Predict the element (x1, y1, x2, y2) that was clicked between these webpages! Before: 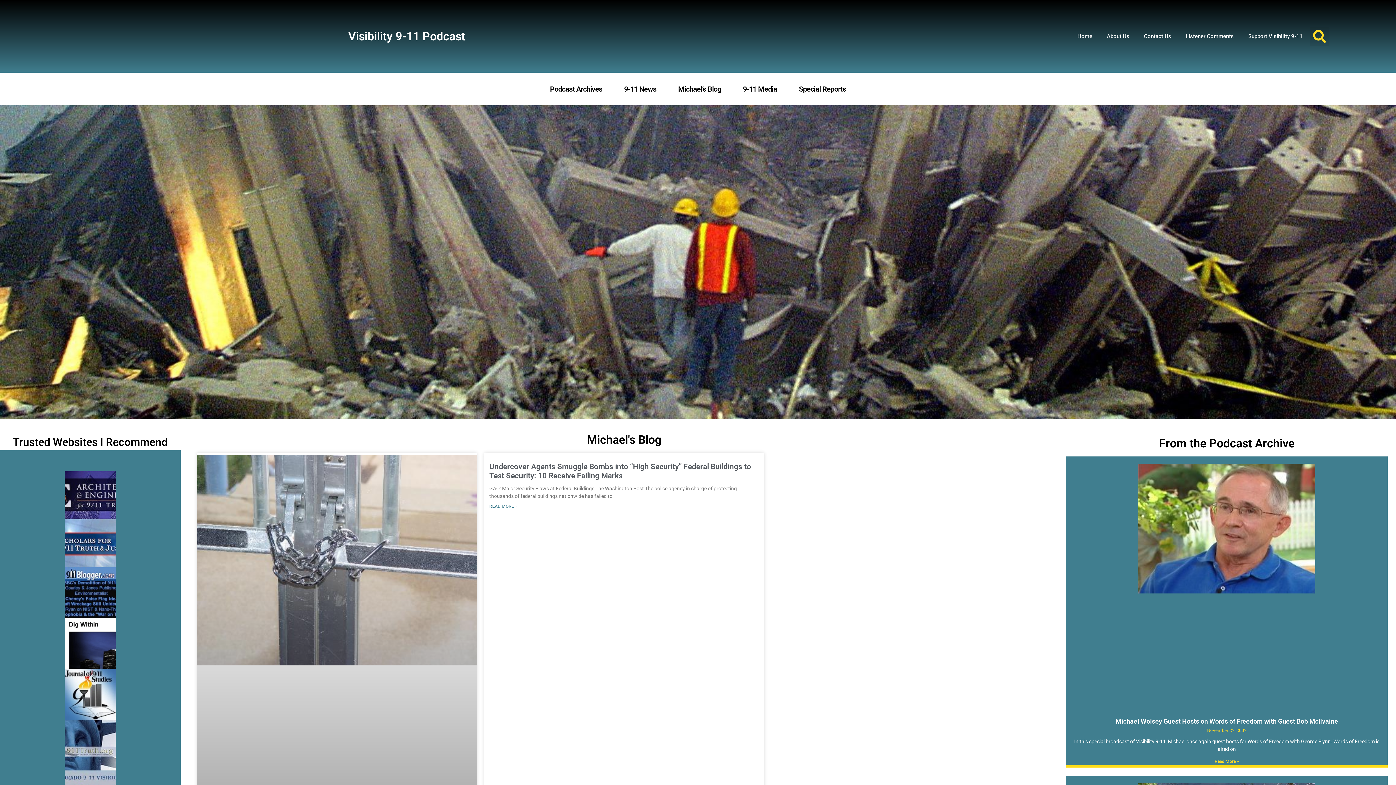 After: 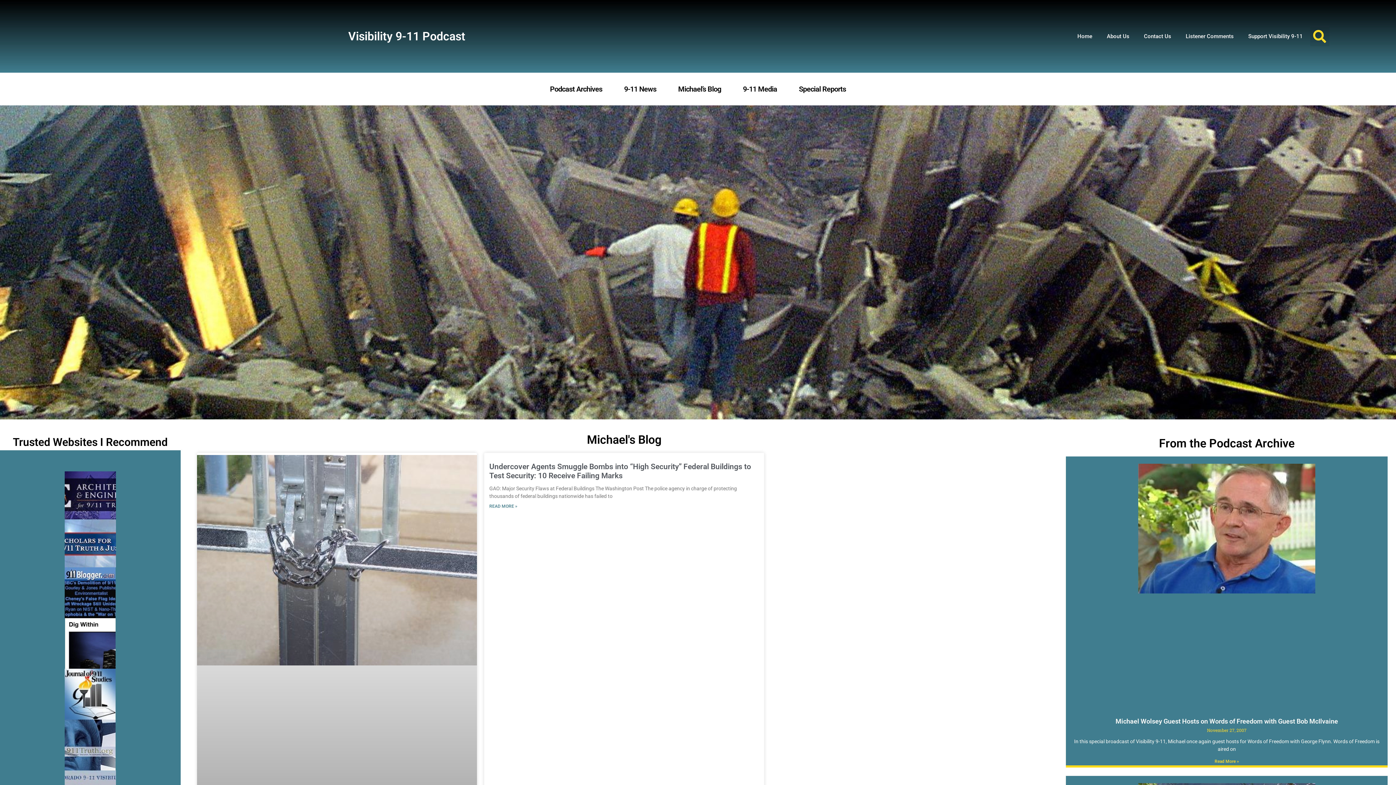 Action: bbox: (63, 519, 117, 567)